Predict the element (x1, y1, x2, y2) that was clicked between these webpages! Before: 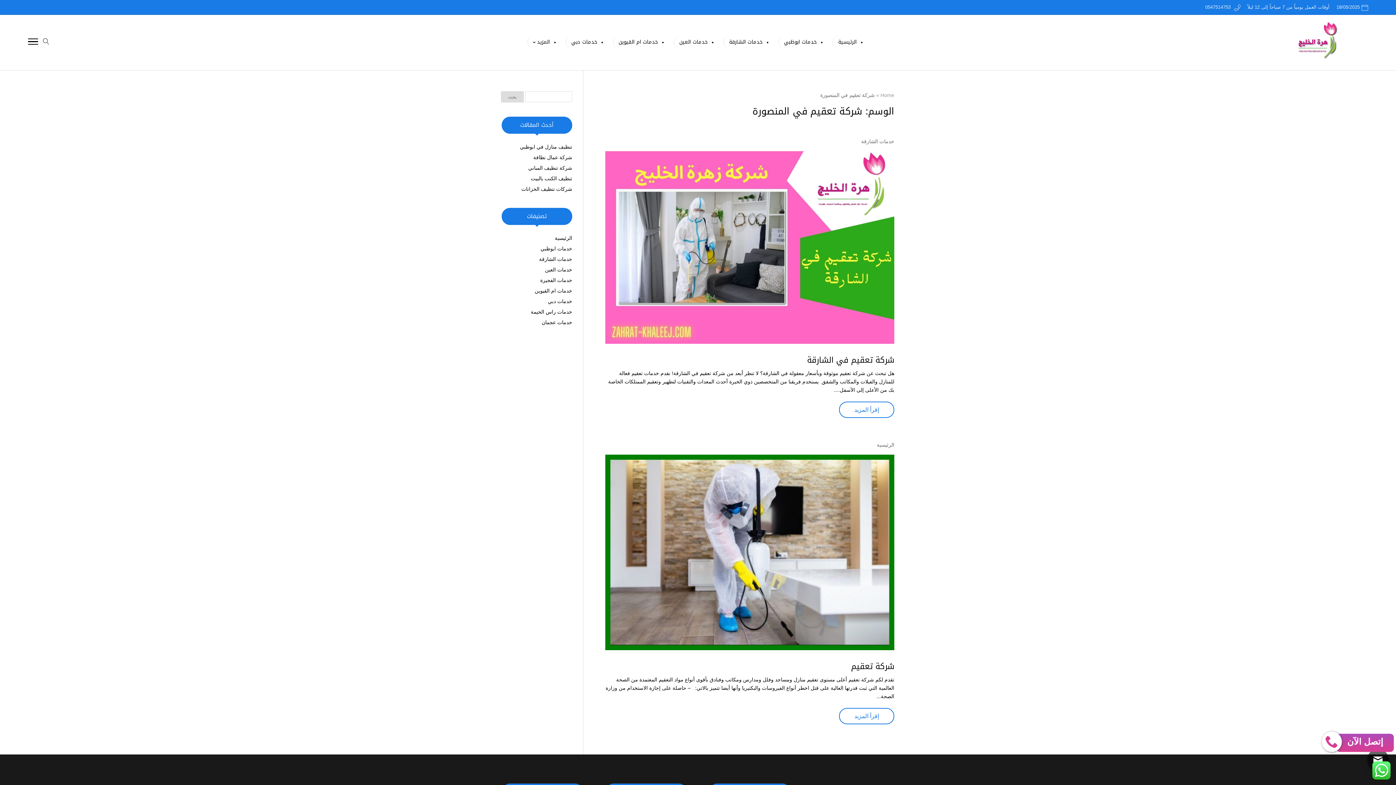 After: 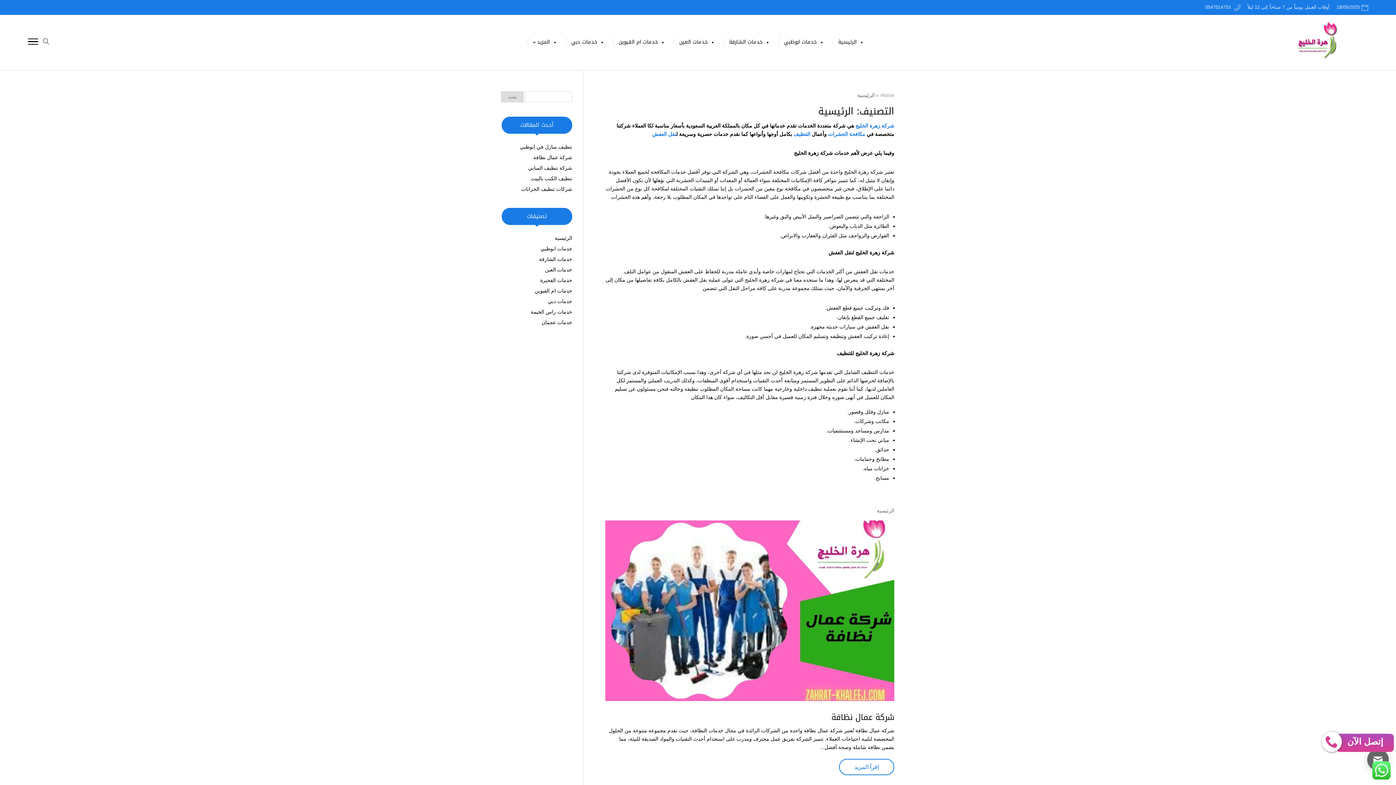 Action: bbox: (877, 442, 894, 448) label: الرئيسية